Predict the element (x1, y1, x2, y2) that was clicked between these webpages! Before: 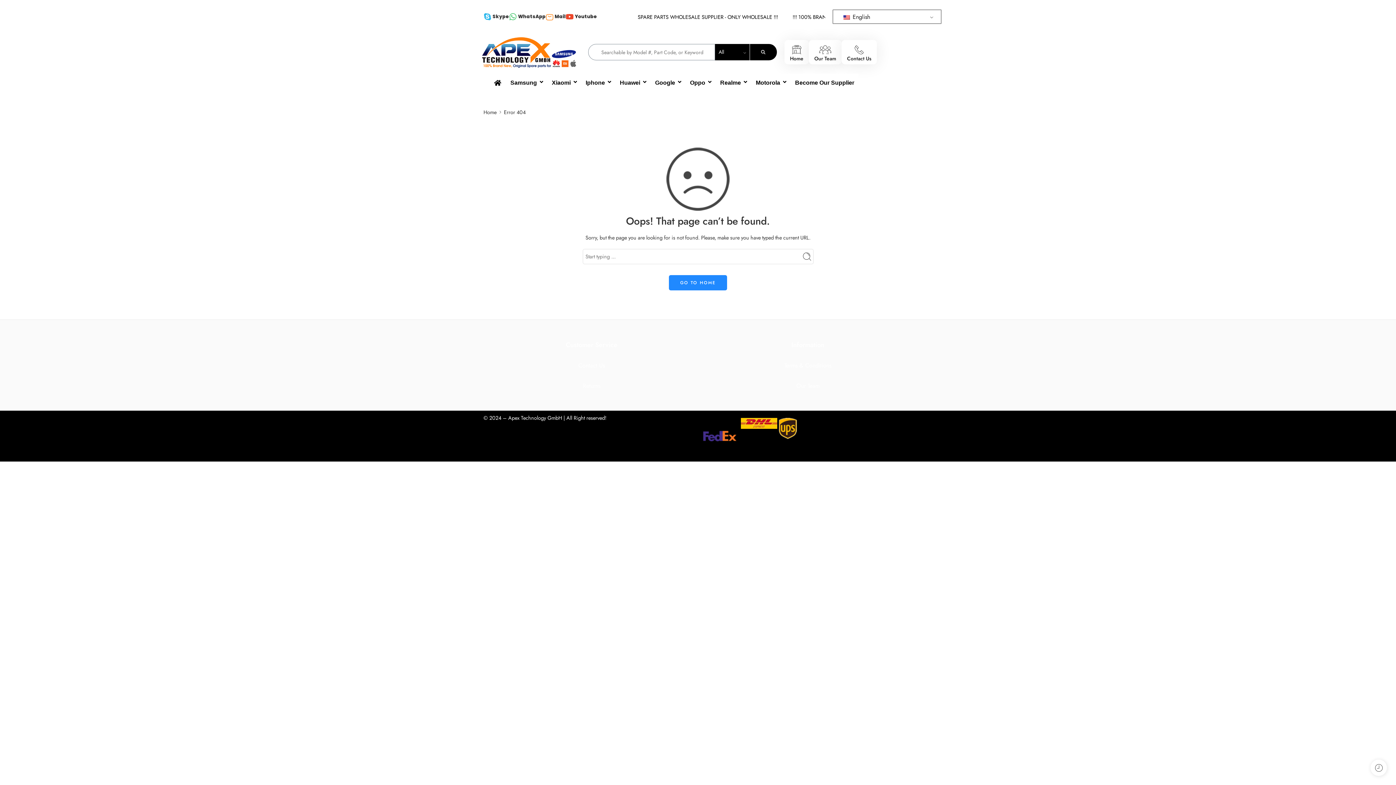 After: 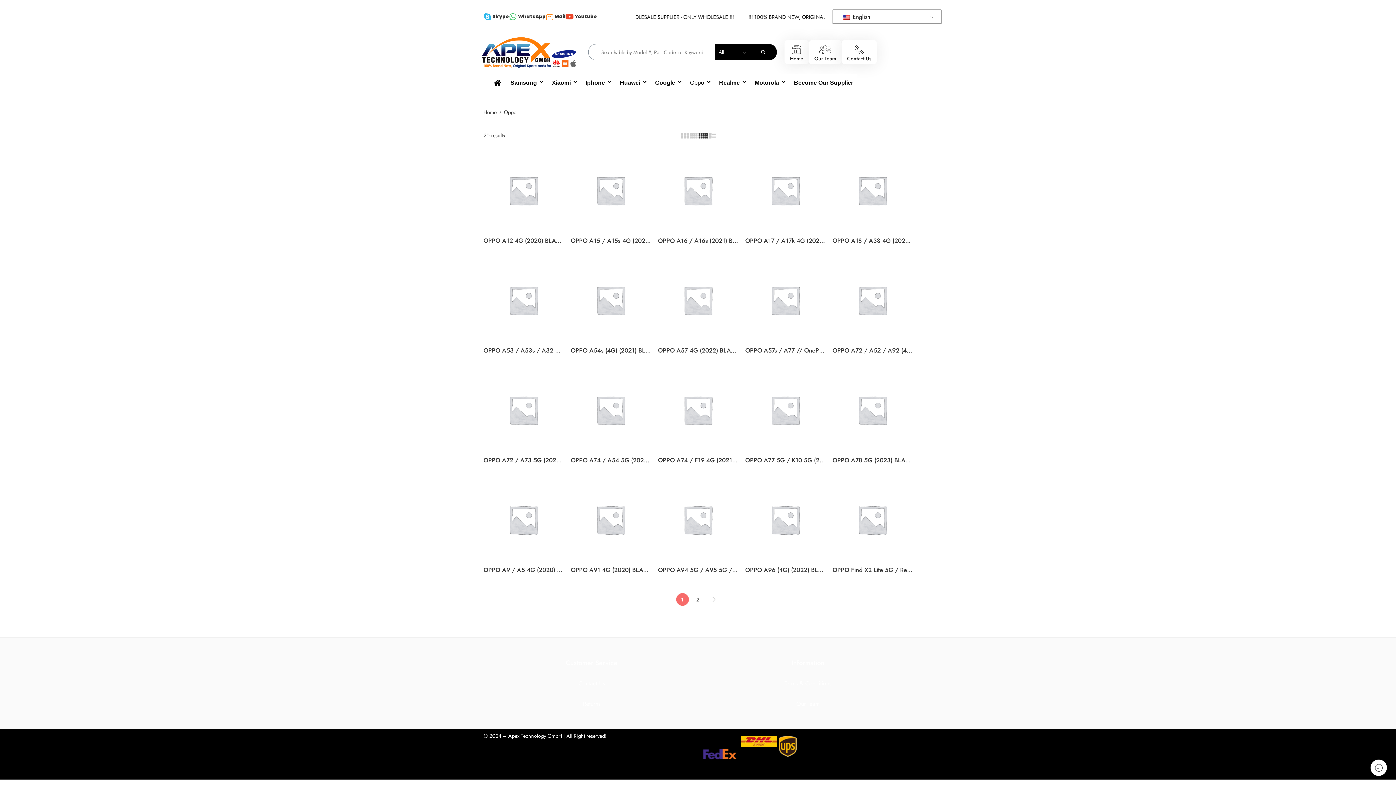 Action: bbox: (686, 73, 716, 92) label: Oppo